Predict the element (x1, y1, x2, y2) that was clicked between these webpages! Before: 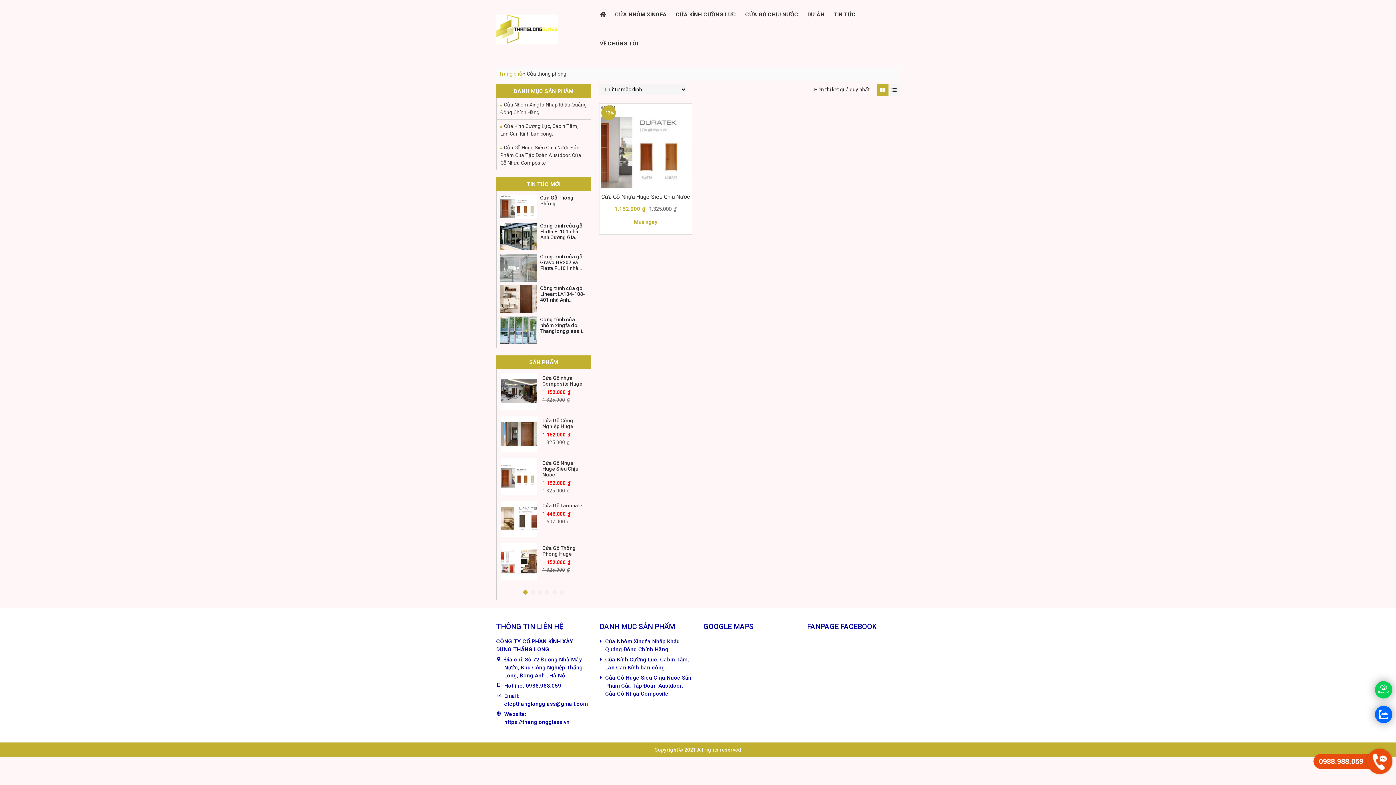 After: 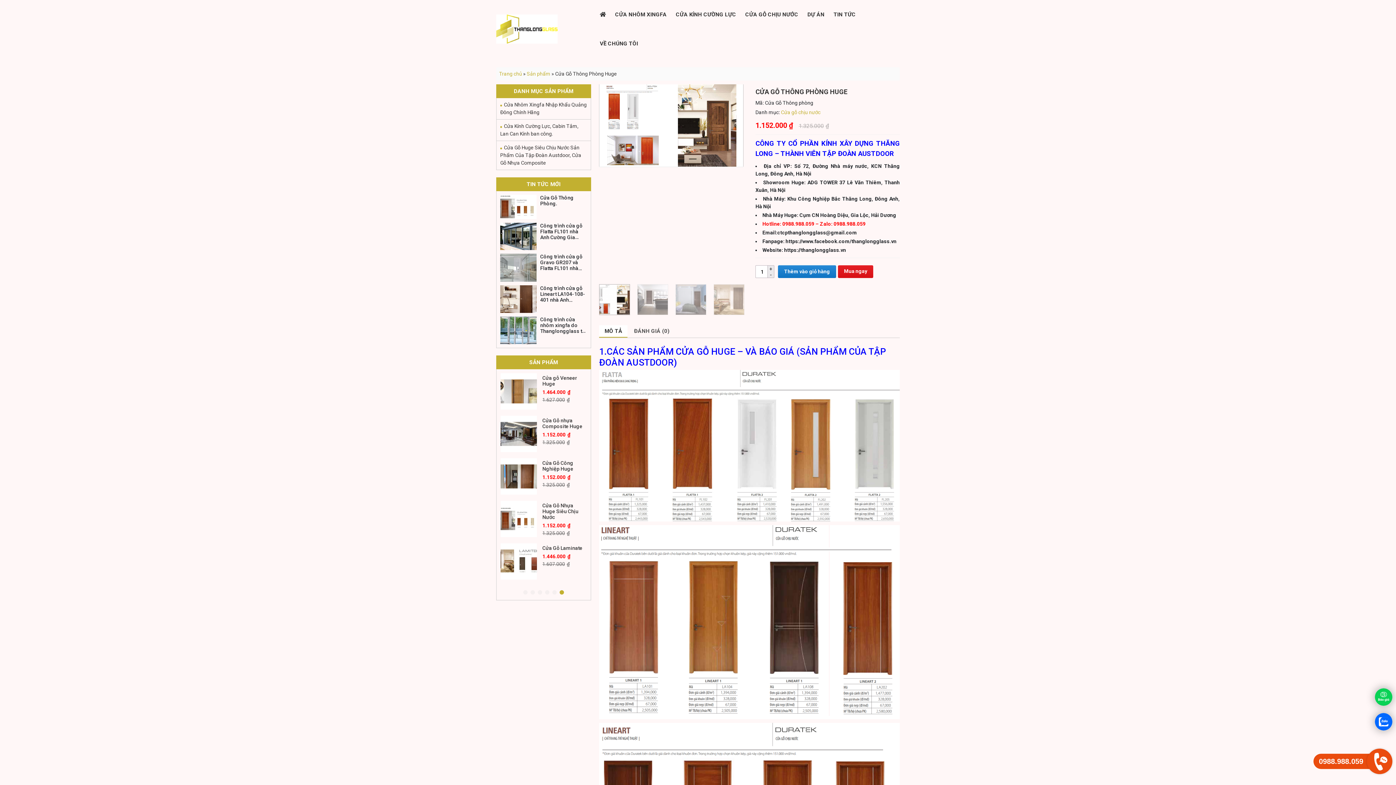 Action: bbox: (500, 458, 537, 494)